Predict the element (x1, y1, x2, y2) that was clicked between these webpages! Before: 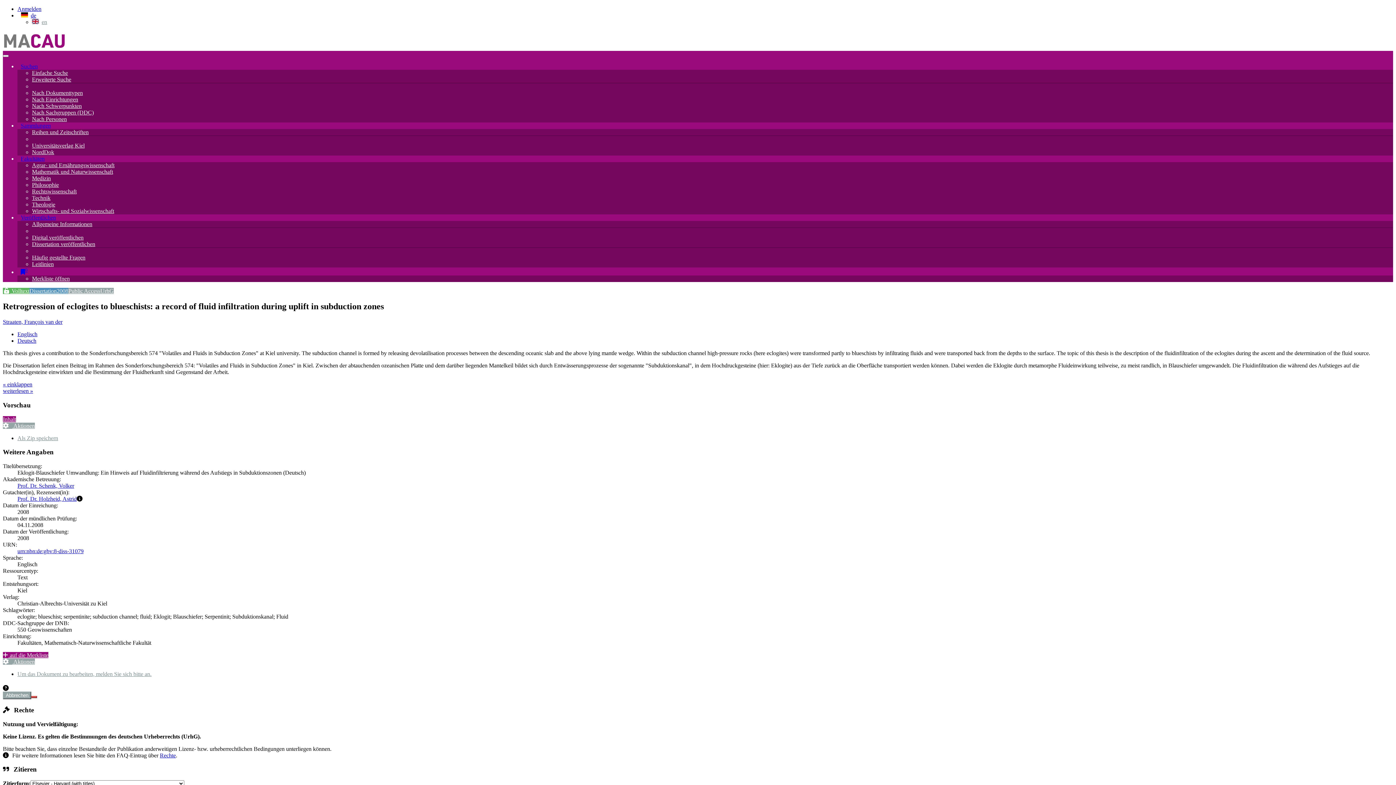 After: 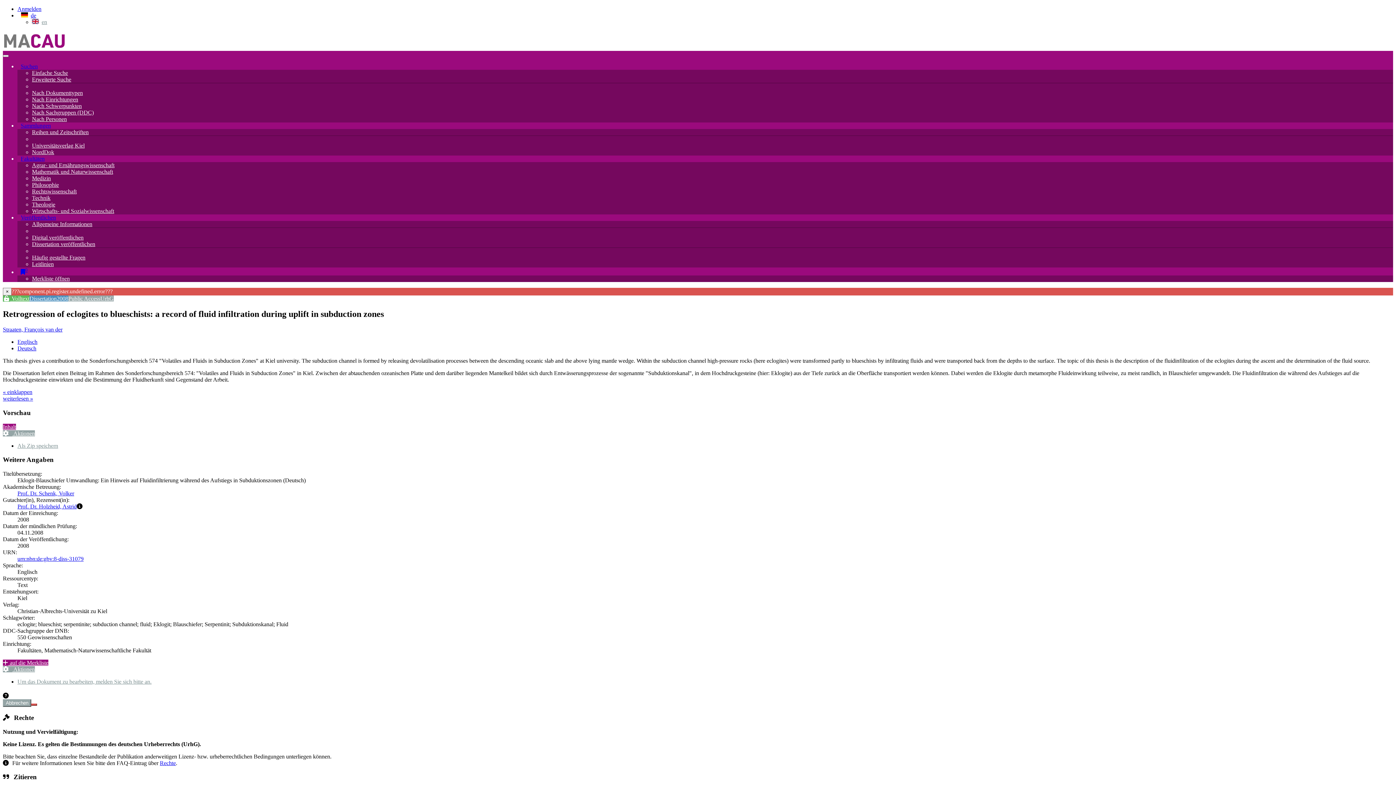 Action: bbox: (31, 696, 37, 698)